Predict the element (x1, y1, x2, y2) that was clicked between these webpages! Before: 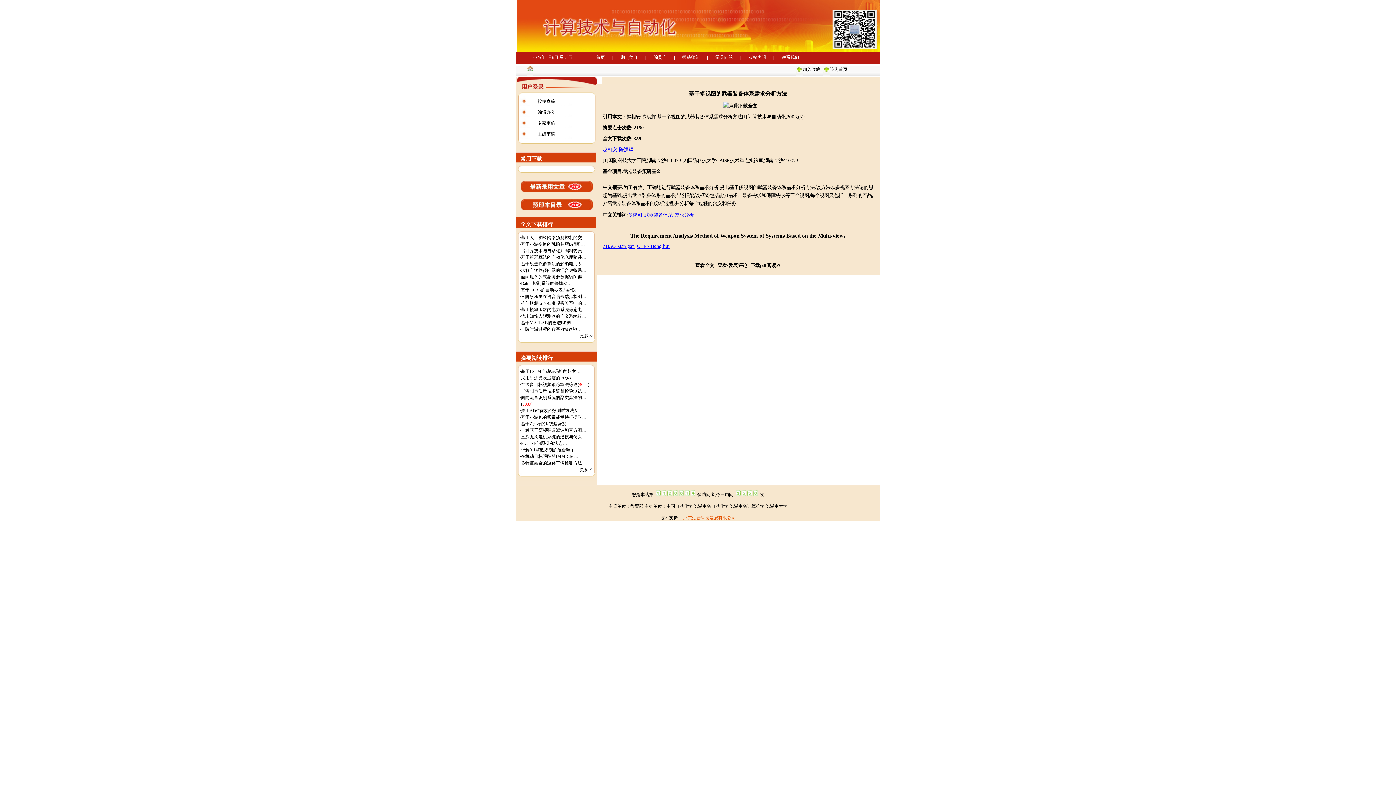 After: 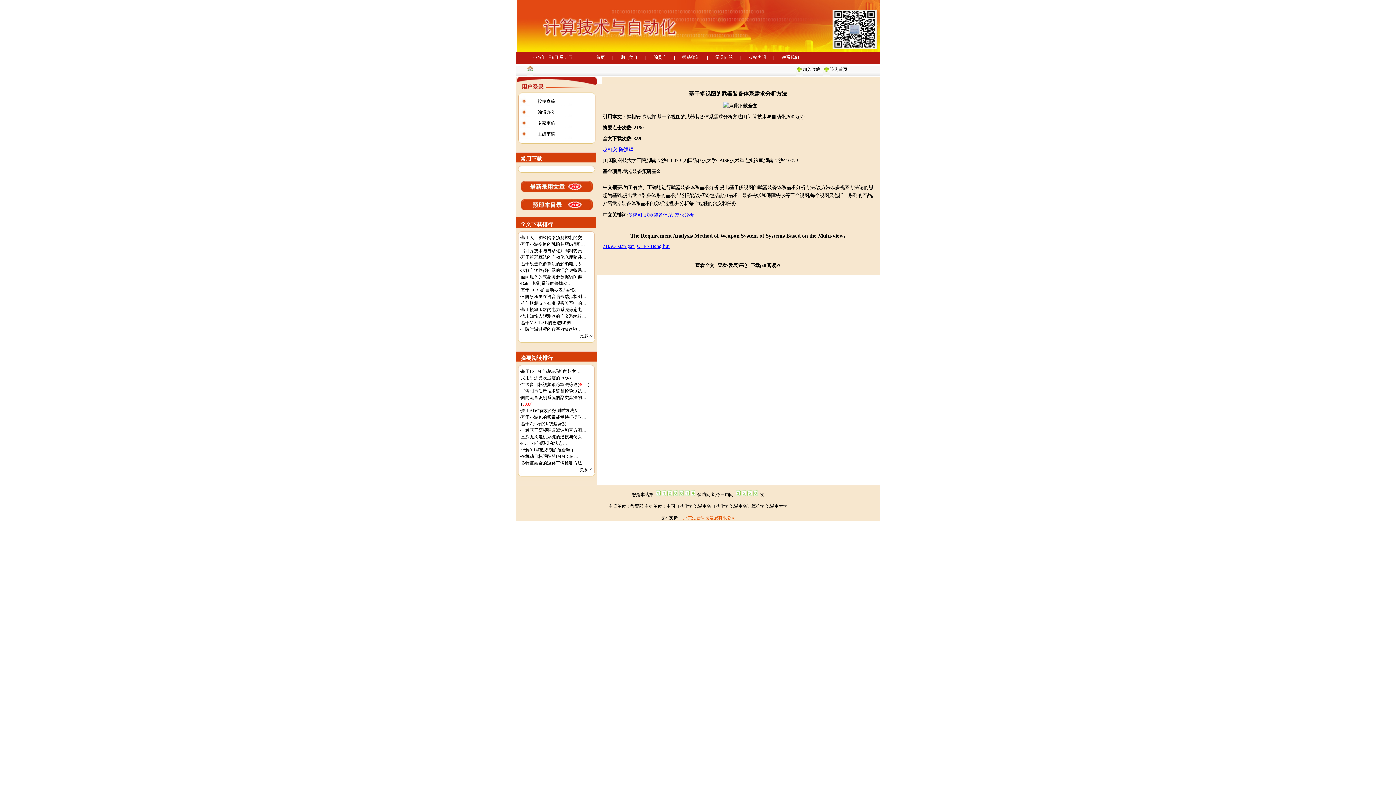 Action: label: 需求分析 bbox: (674, 212, 693, 217)